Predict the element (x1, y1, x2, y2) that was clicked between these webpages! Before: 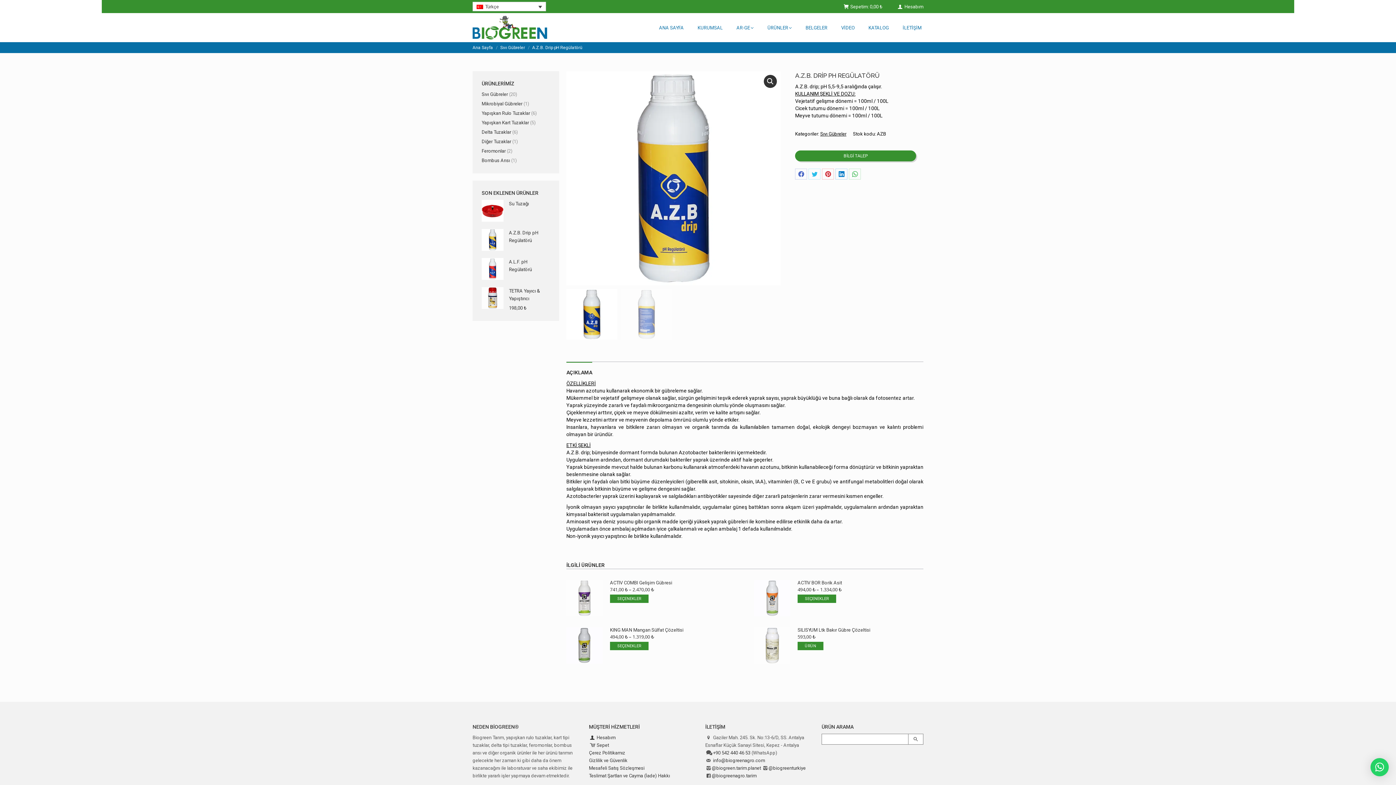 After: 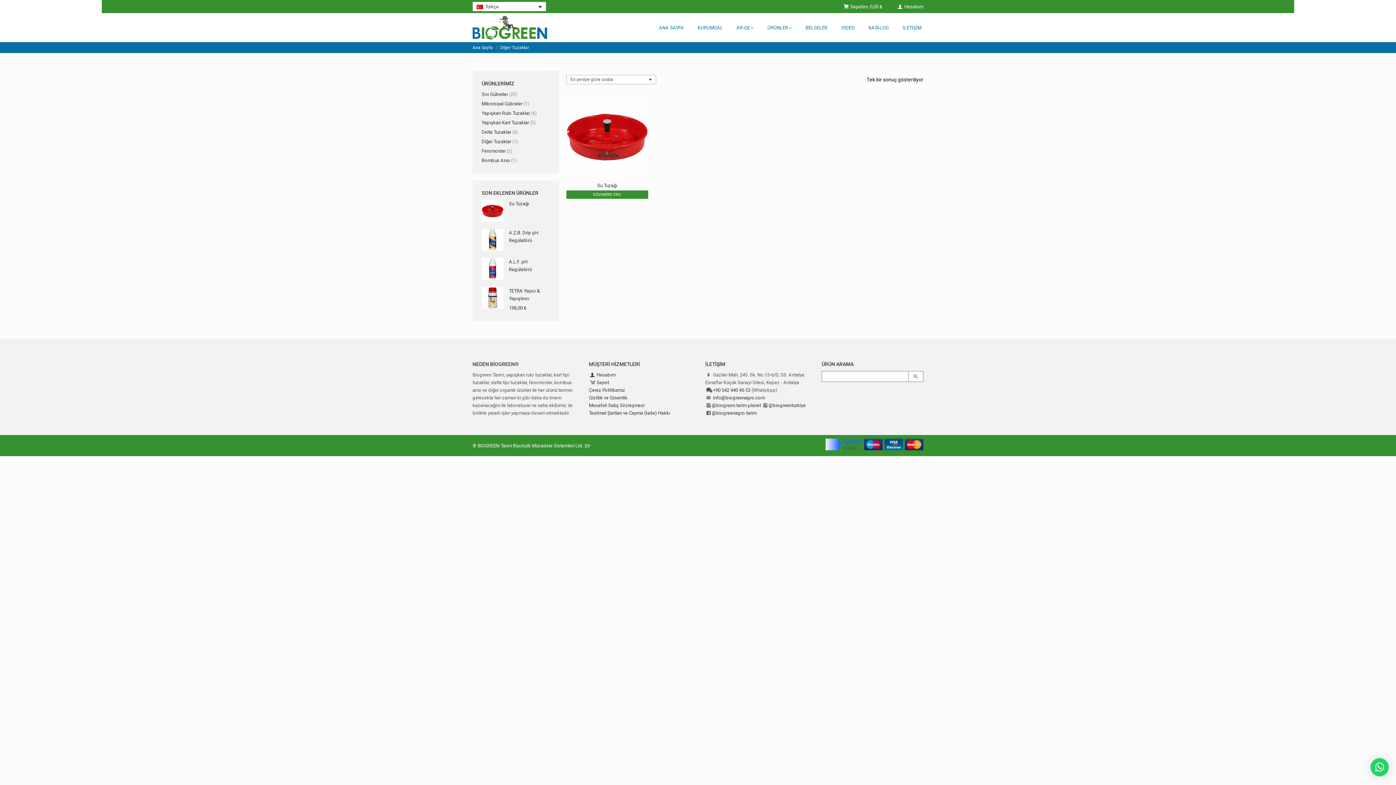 Action: bbox: (481, 137, 511, 145) label: Diğer Tuzaklar